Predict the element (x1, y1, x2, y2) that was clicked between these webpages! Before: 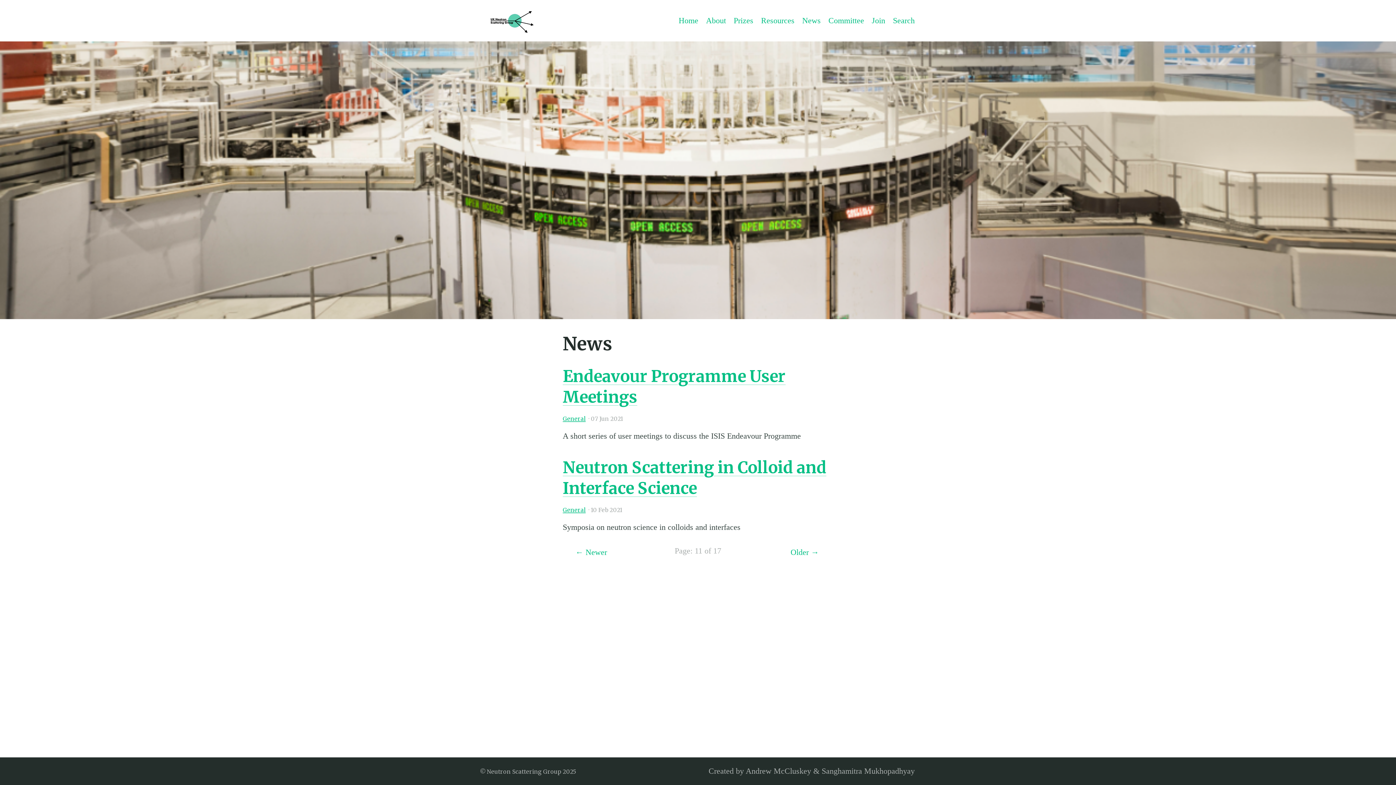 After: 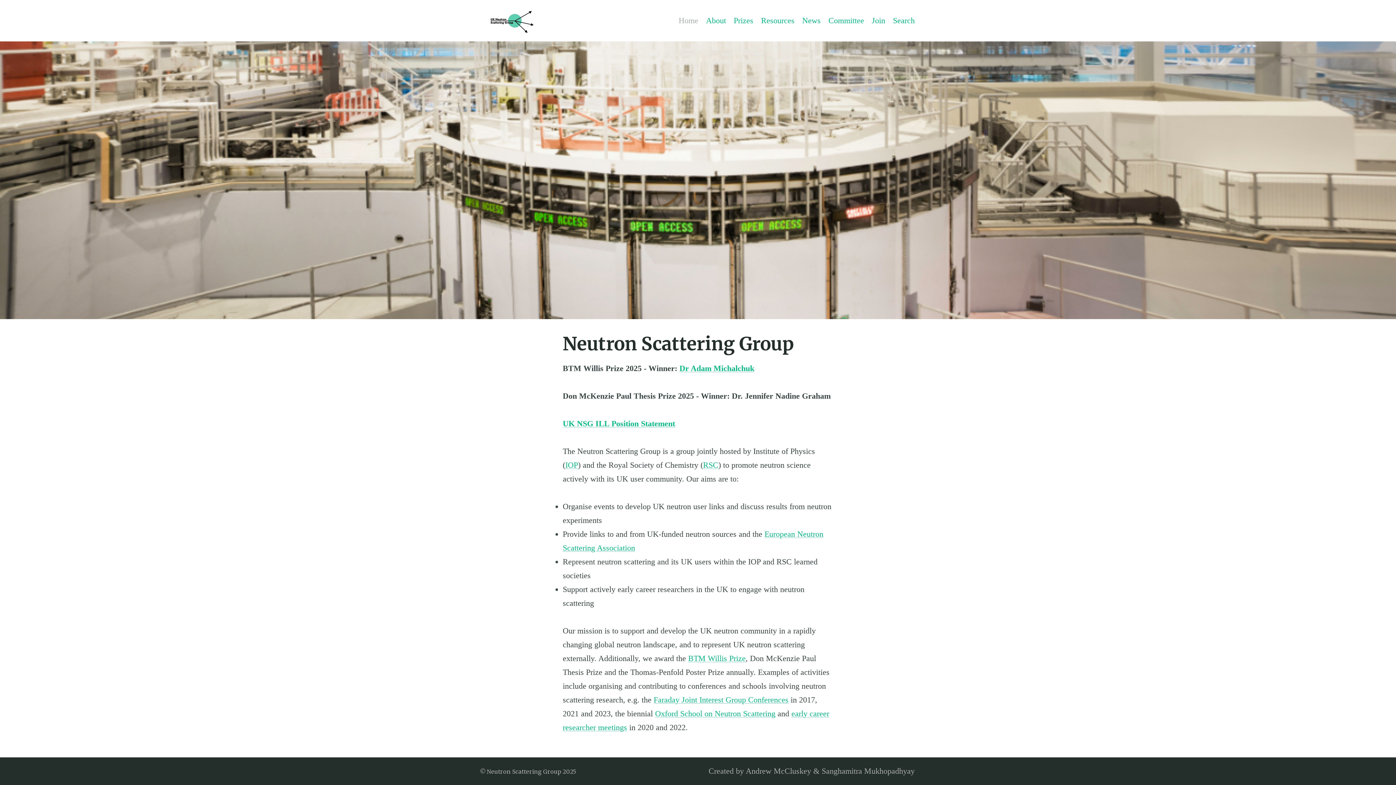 Action: label: Home bbox: (677, 14, 699, 26)